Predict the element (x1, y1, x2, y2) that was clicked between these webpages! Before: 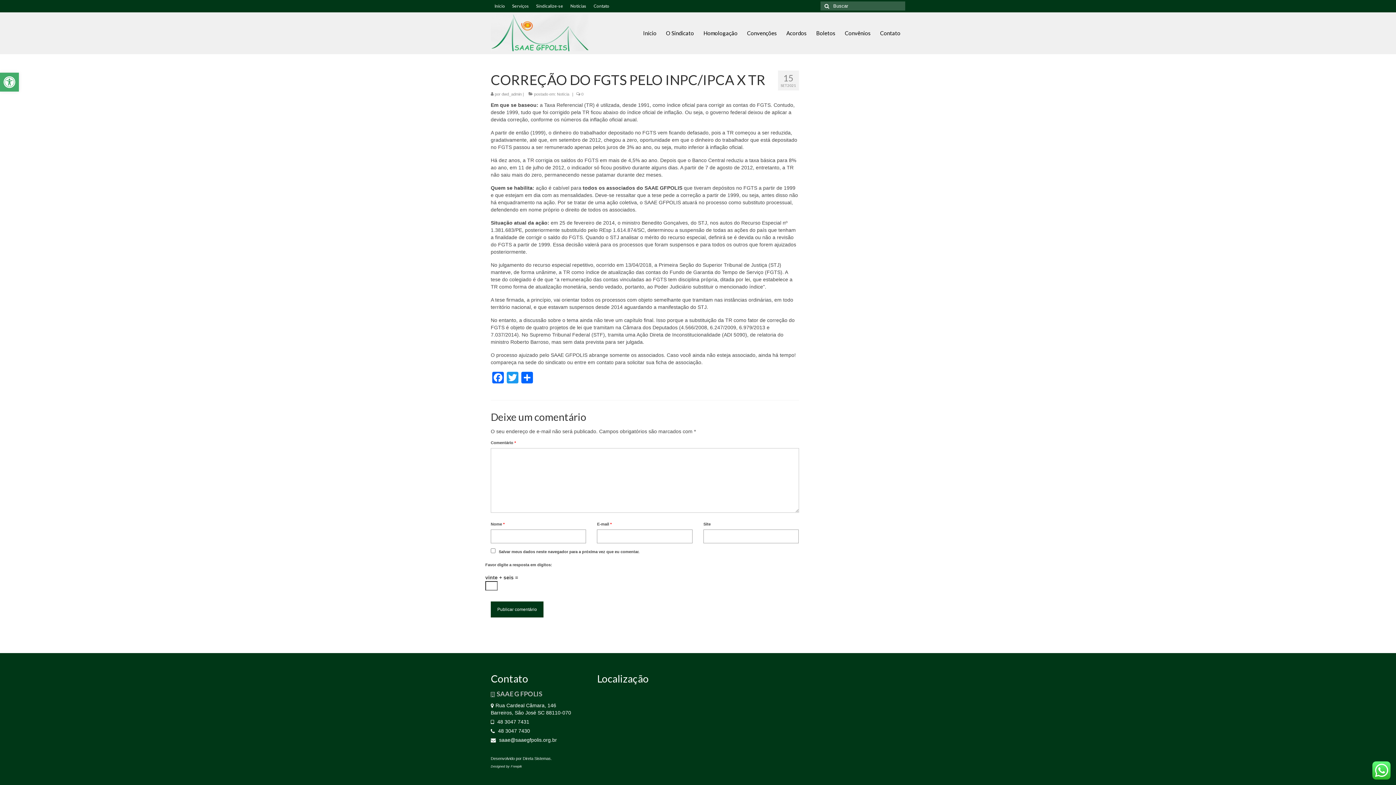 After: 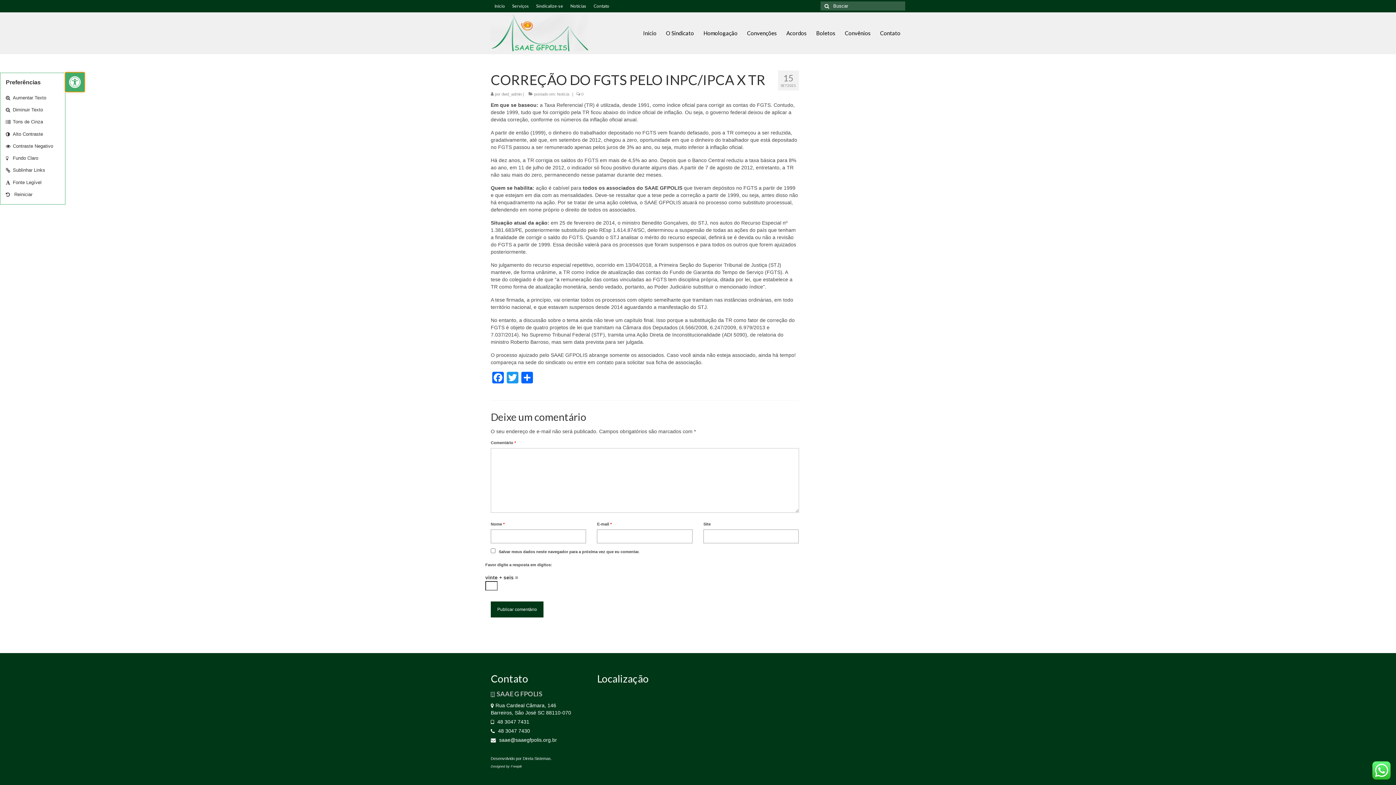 Action: label: Barra de Ferramentas Aberta bbox: (0, 72, 18, 91)